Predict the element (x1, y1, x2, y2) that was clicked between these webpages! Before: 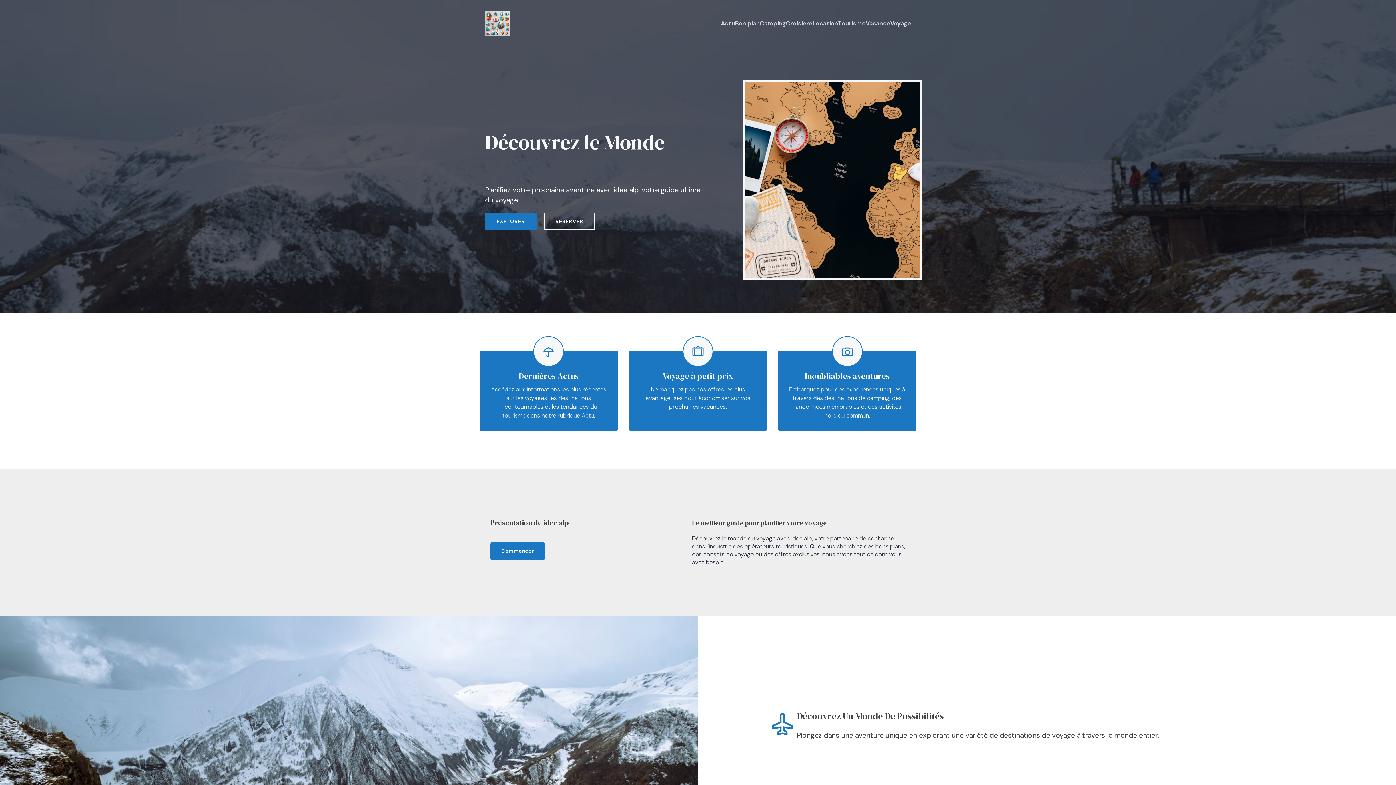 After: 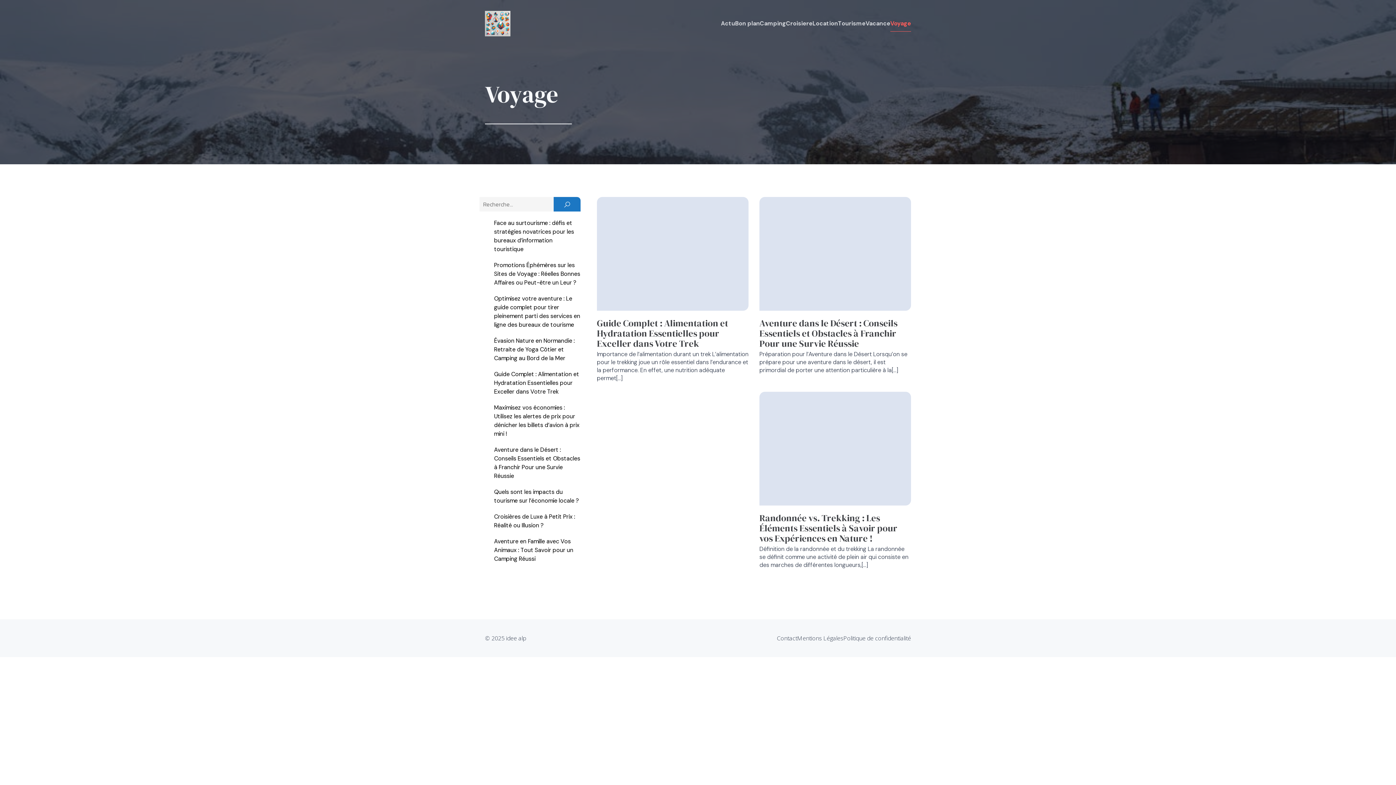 Action: bbox: (890, 15, 911, 31) label: Voyage